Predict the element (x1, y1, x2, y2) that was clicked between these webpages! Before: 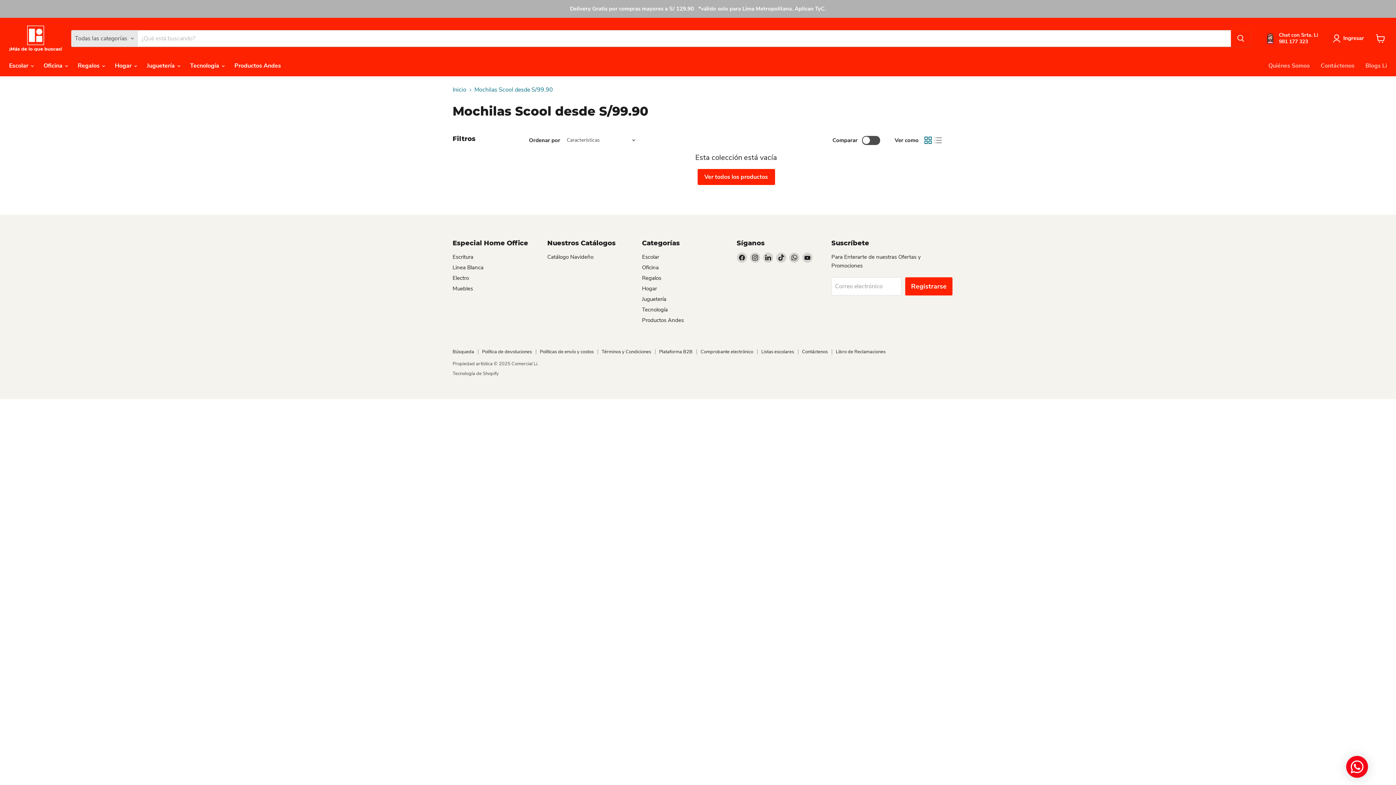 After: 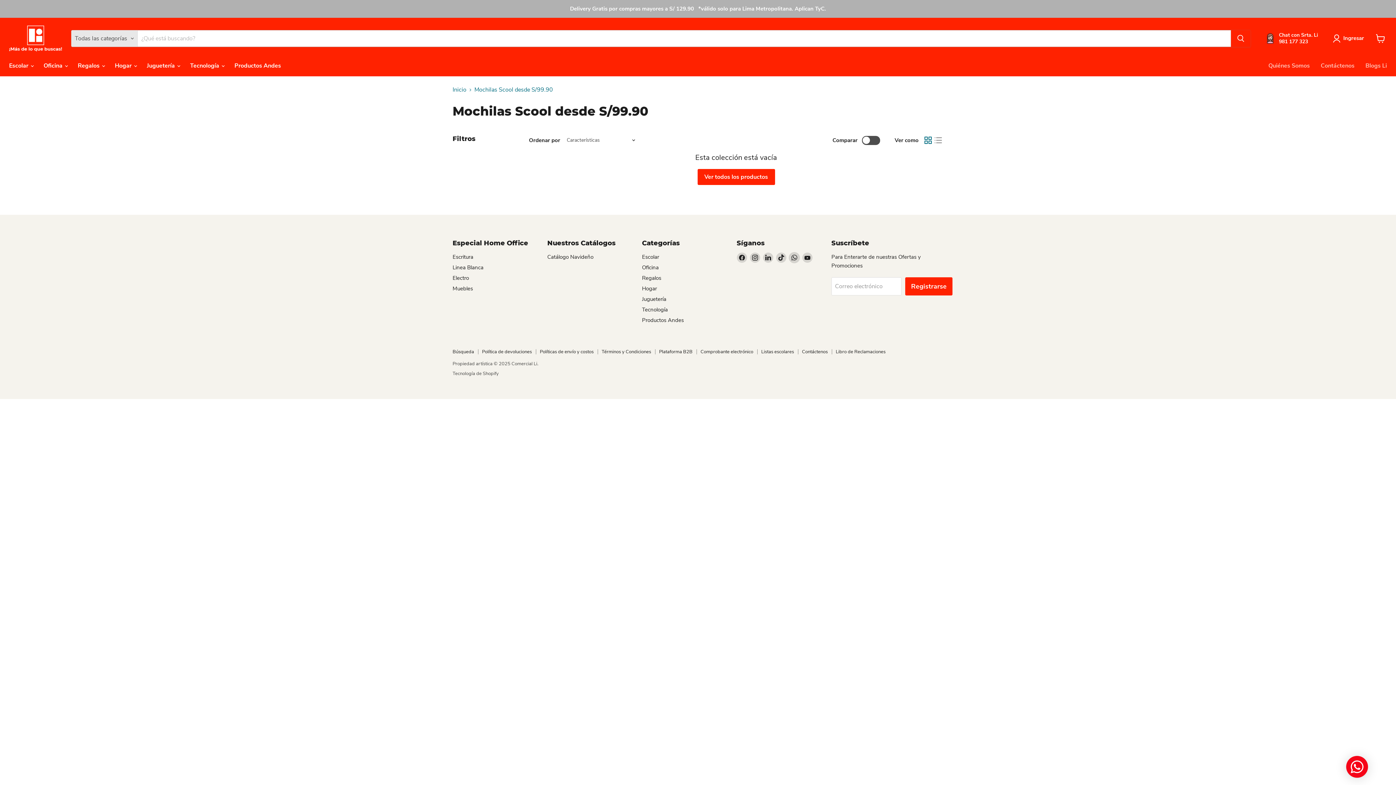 Action: label: Encuéntrenos en WhatsApp bbox: (789, 252, 799, 262)